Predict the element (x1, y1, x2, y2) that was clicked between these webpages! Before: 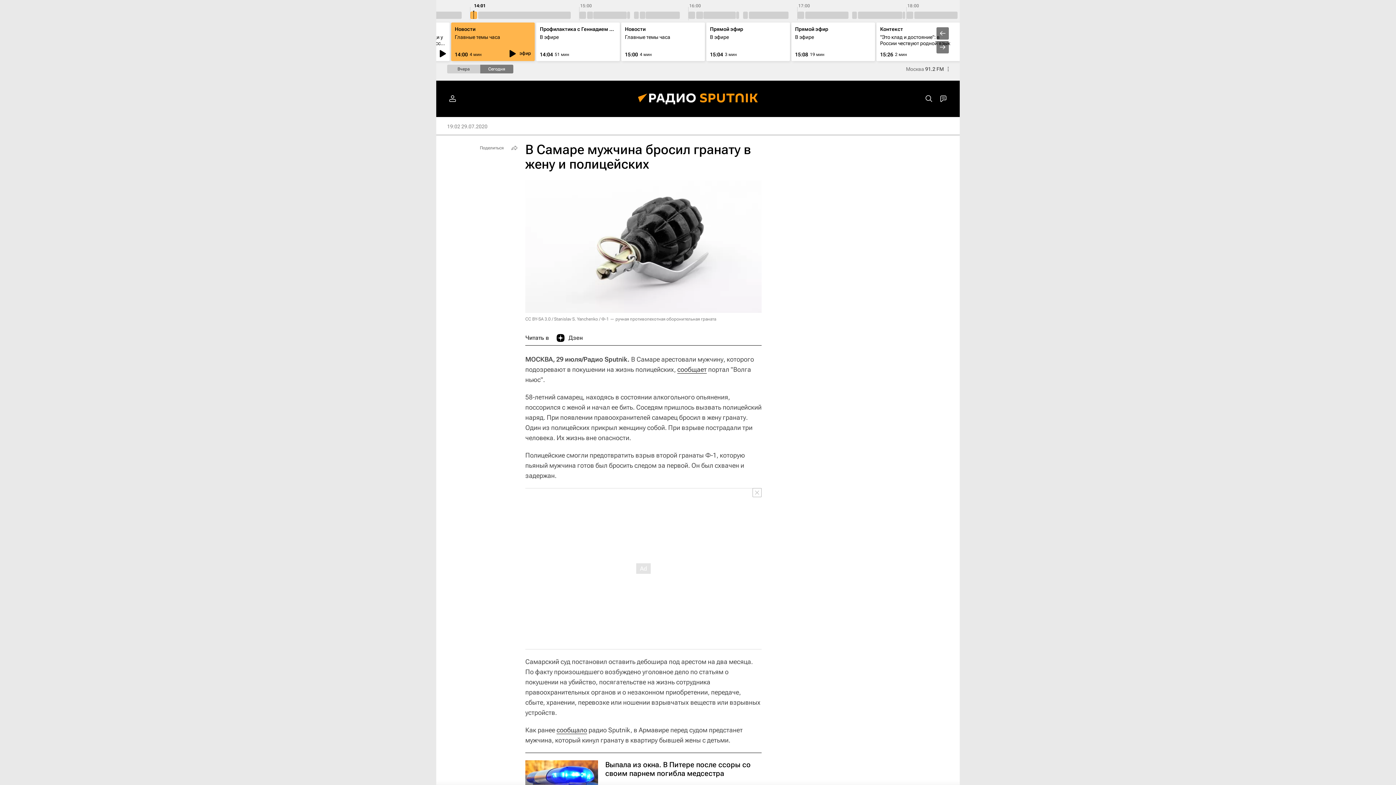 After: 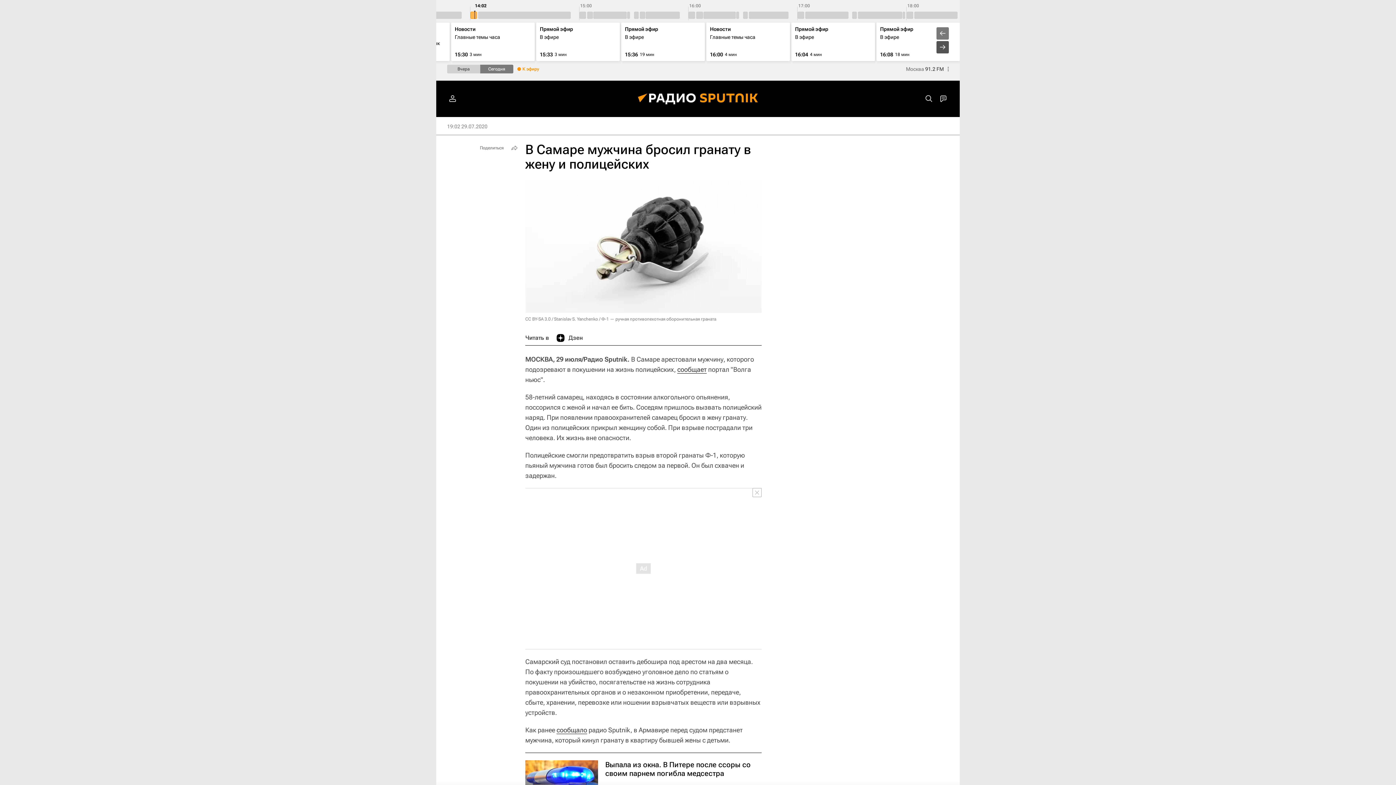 Action: bbox: (936, 41, 949, 53)